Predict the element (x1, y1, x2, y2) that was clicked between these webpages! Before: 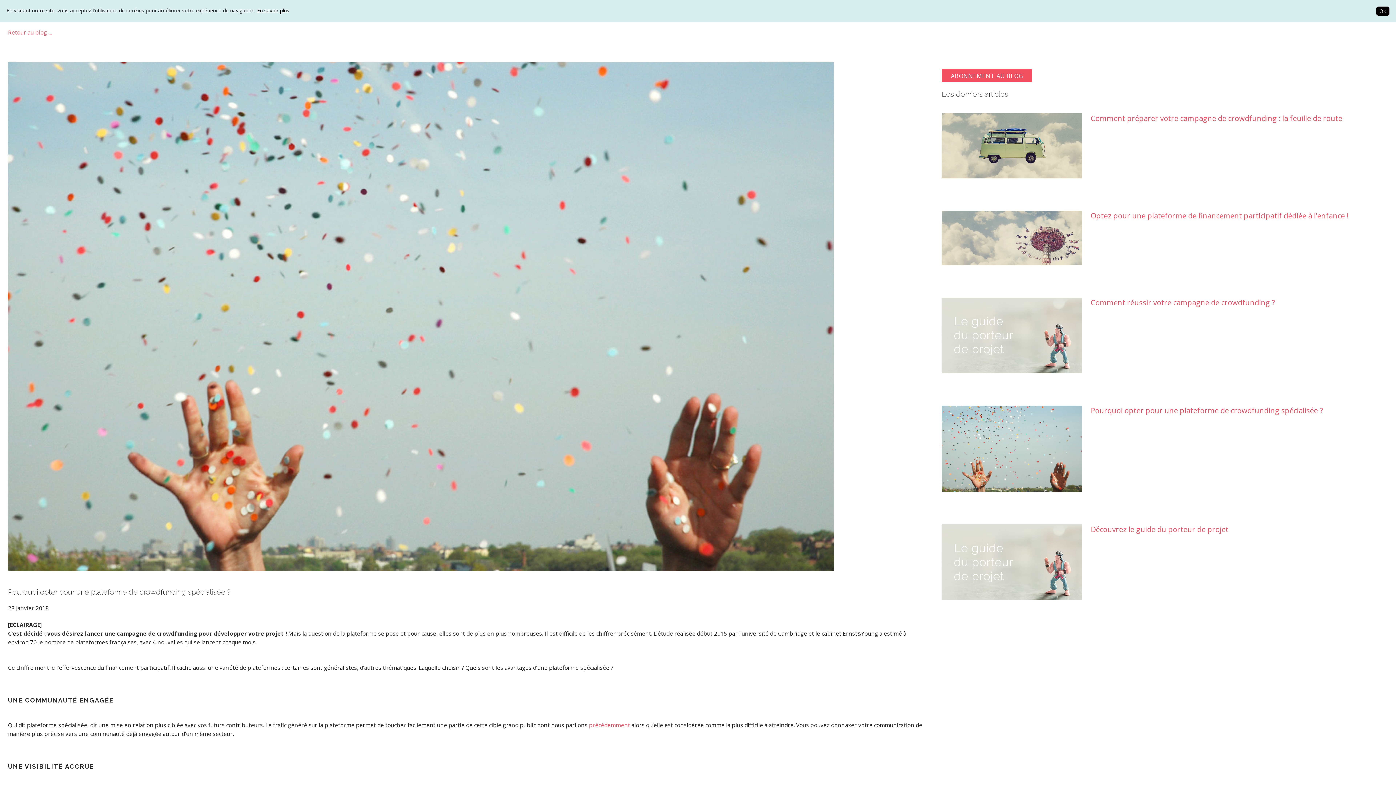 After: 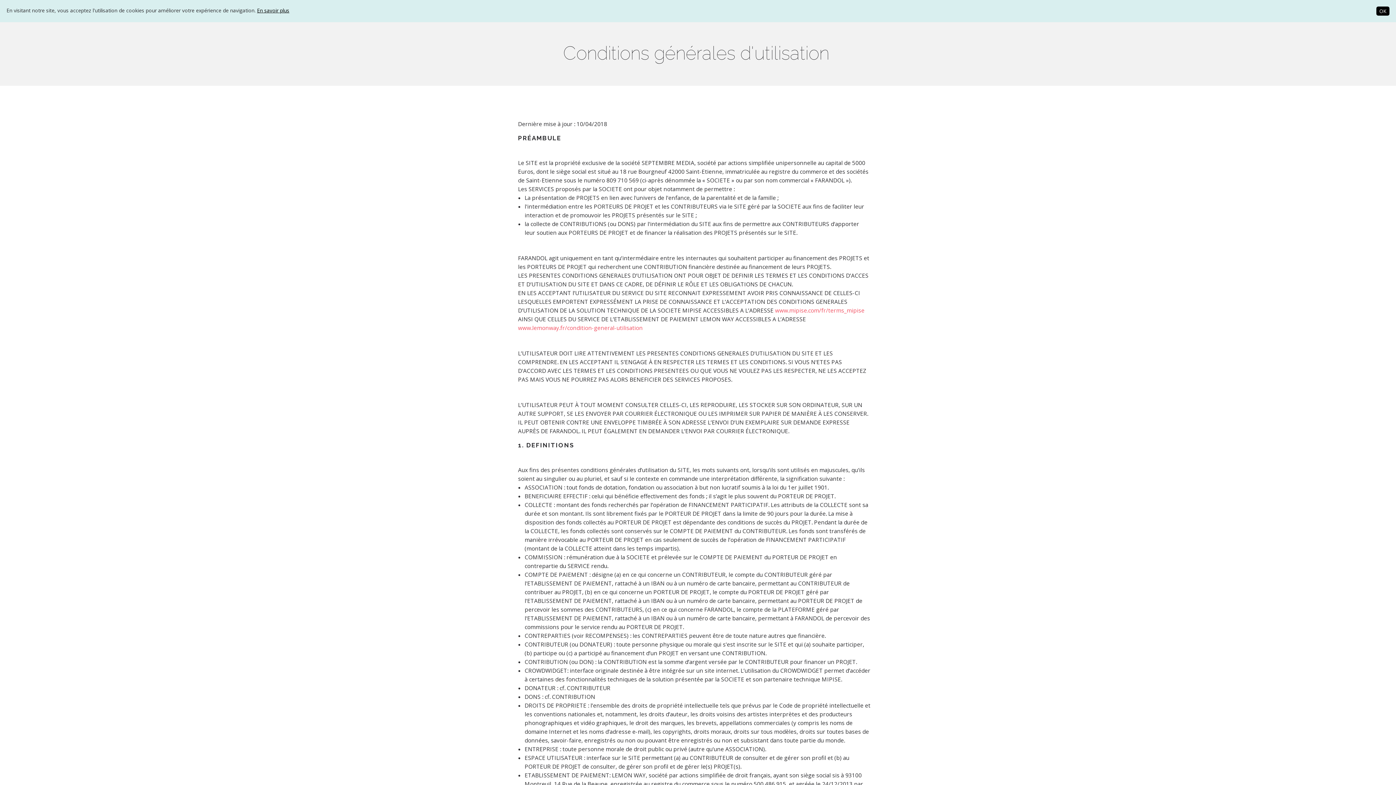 Action: label: En savoir plus bbox: (257, 6, 289, 13)